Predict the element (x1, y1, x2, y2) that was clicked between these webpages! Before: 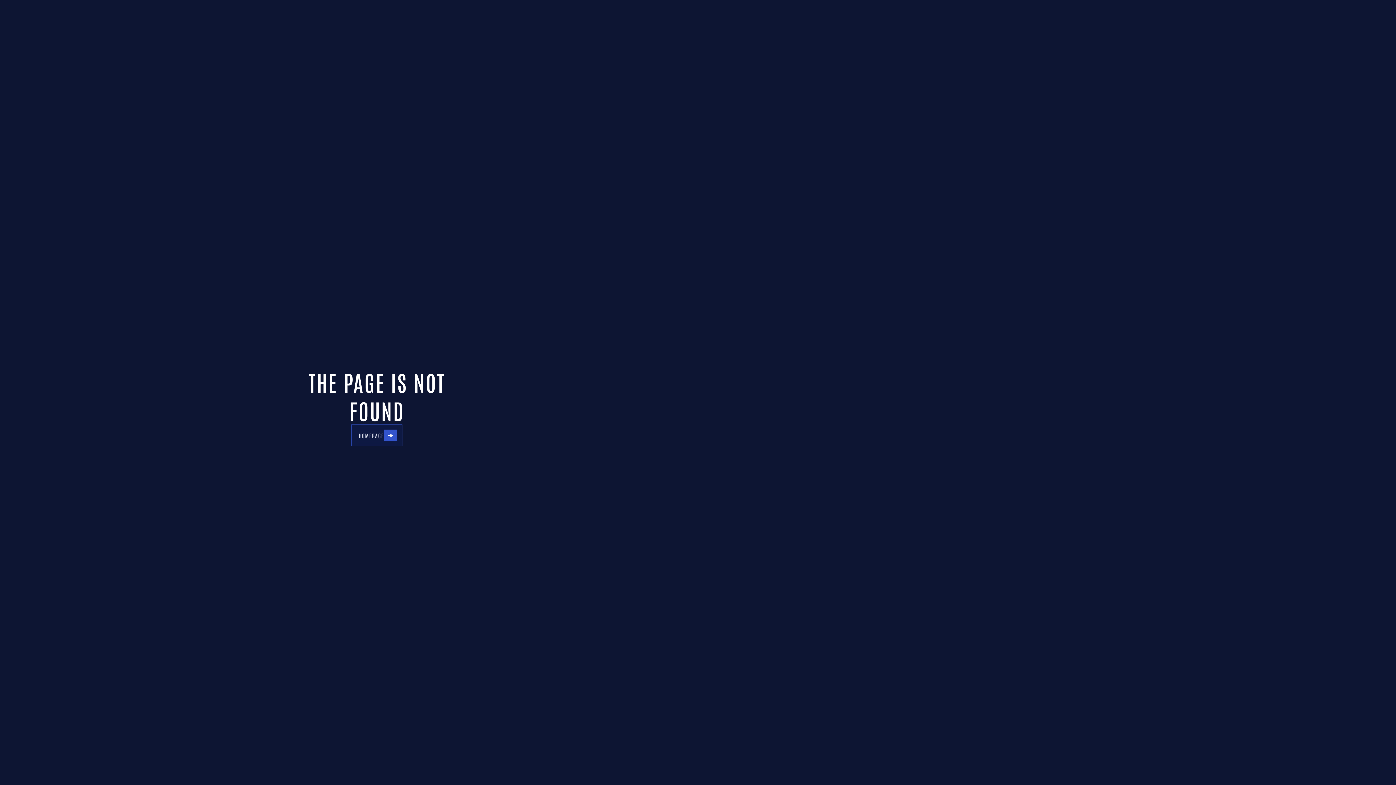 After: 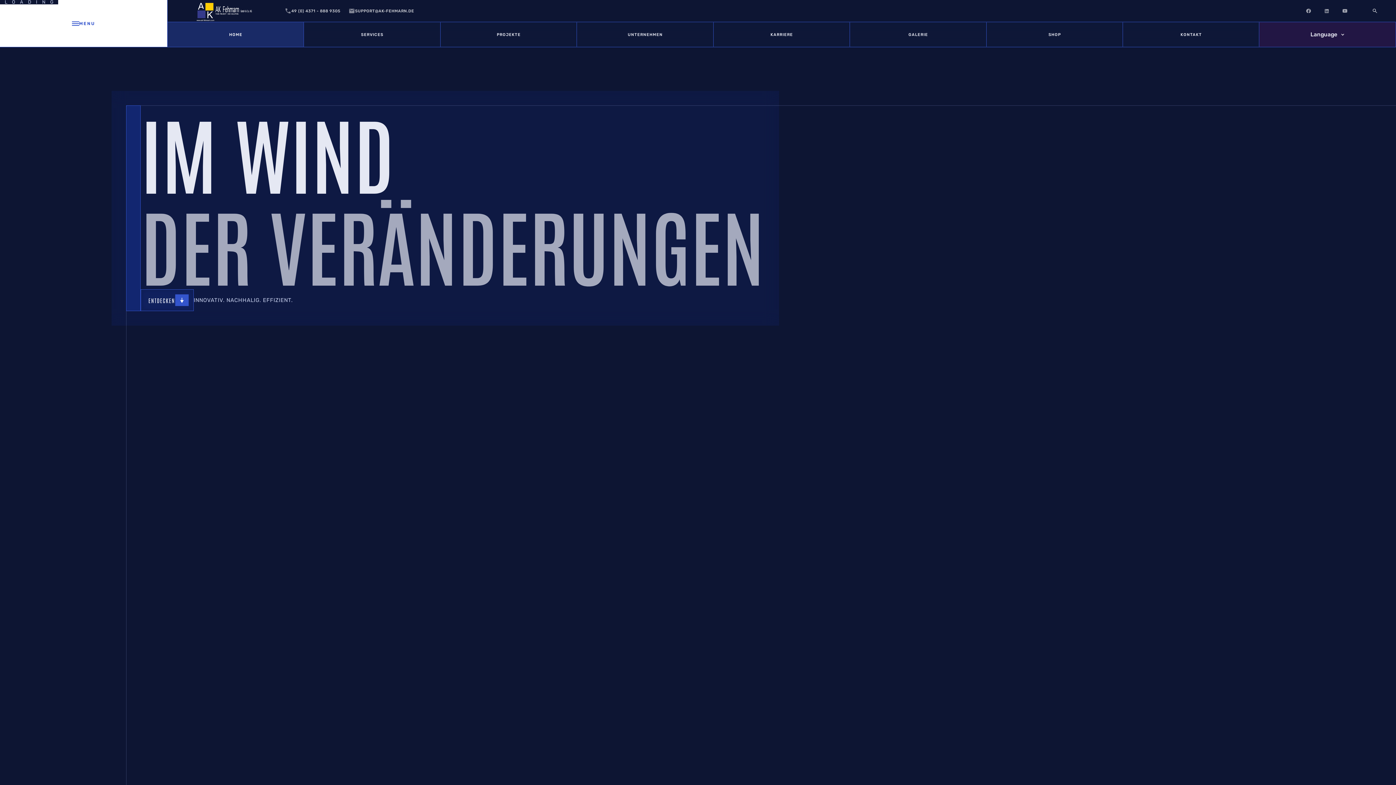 Action: label: HOMEPAGE bbox: (351, 424, 402, 446)